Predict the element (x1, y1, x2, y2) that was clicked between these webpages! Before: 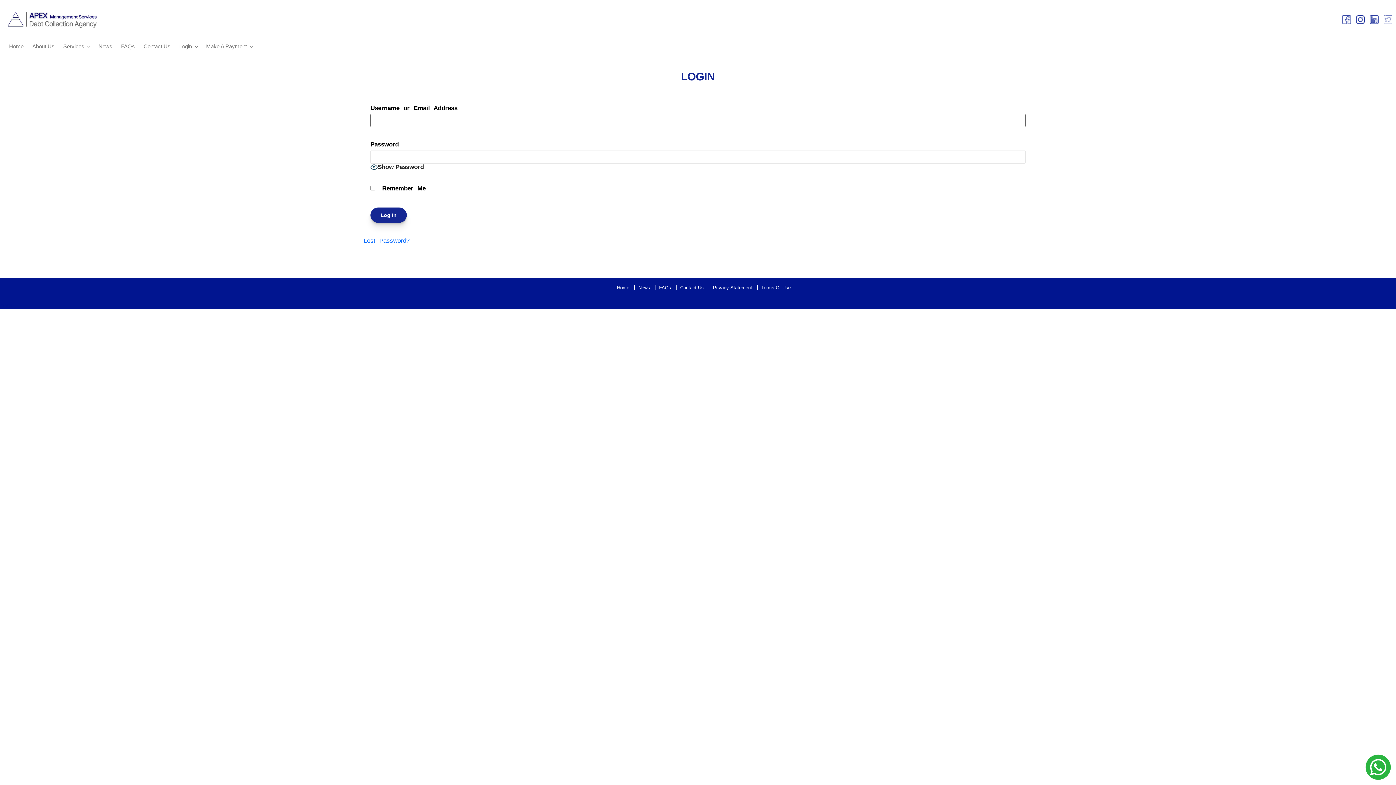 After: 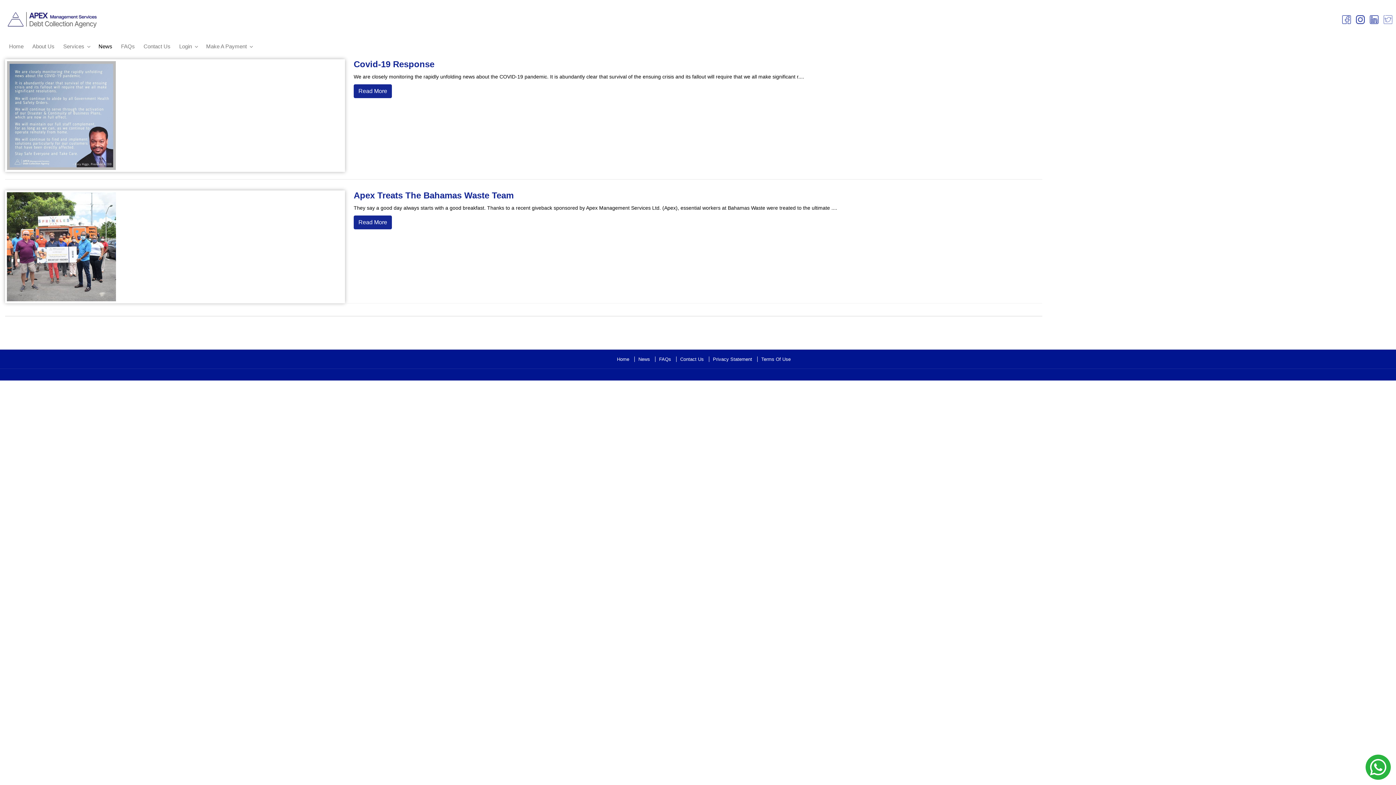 Action: bbox: (638, 285, 650, 290) label: News